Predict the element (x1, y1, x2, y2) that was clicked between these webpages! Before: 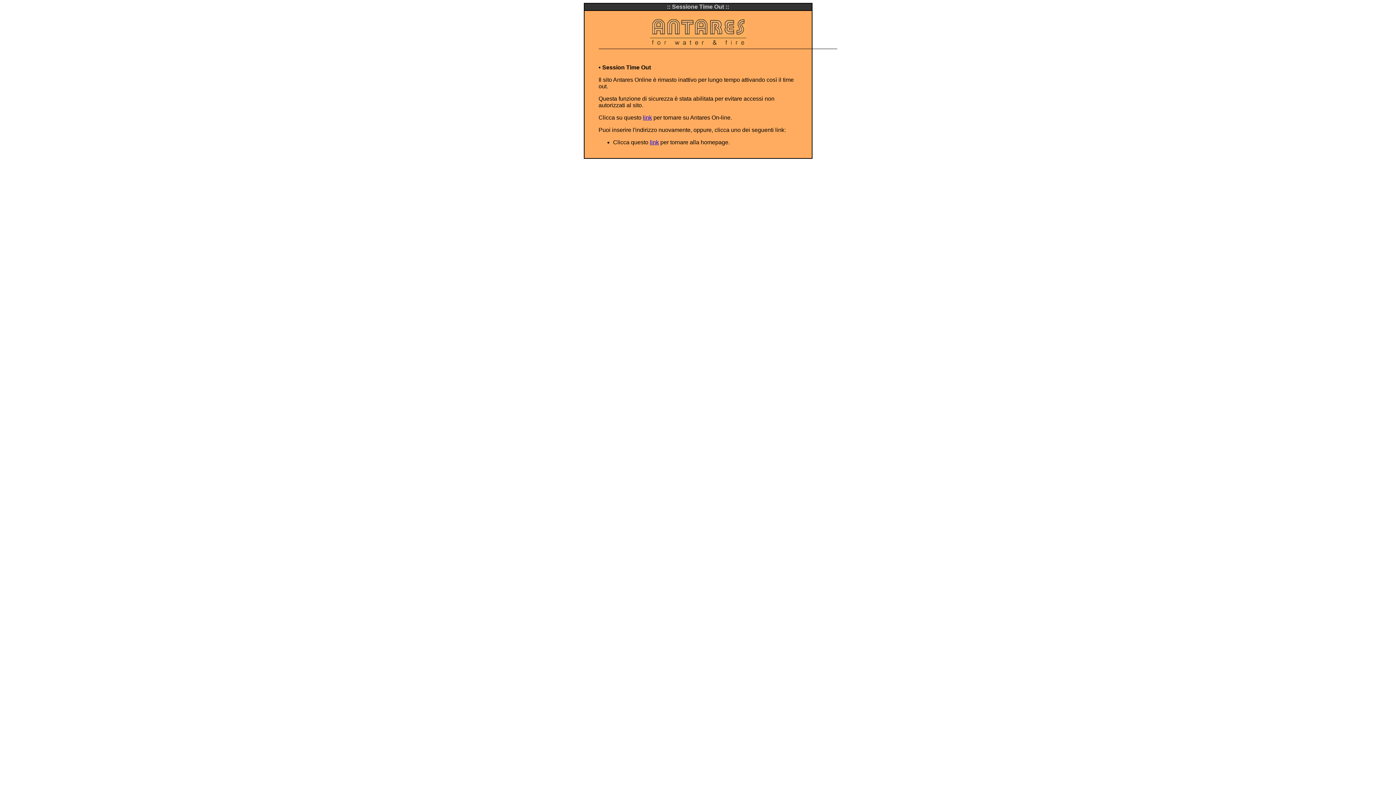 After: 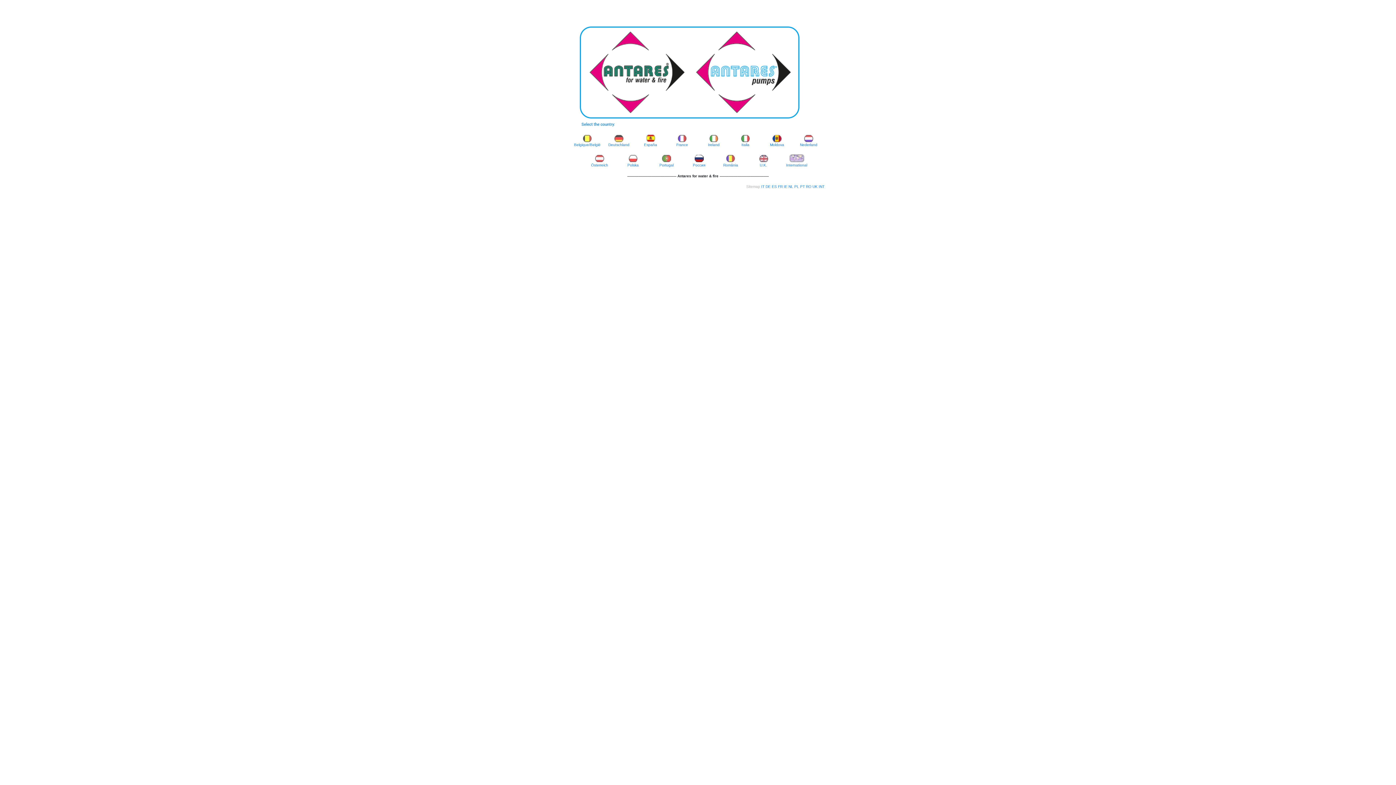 Action: bbox: (643, 114, 652, 120) label: link